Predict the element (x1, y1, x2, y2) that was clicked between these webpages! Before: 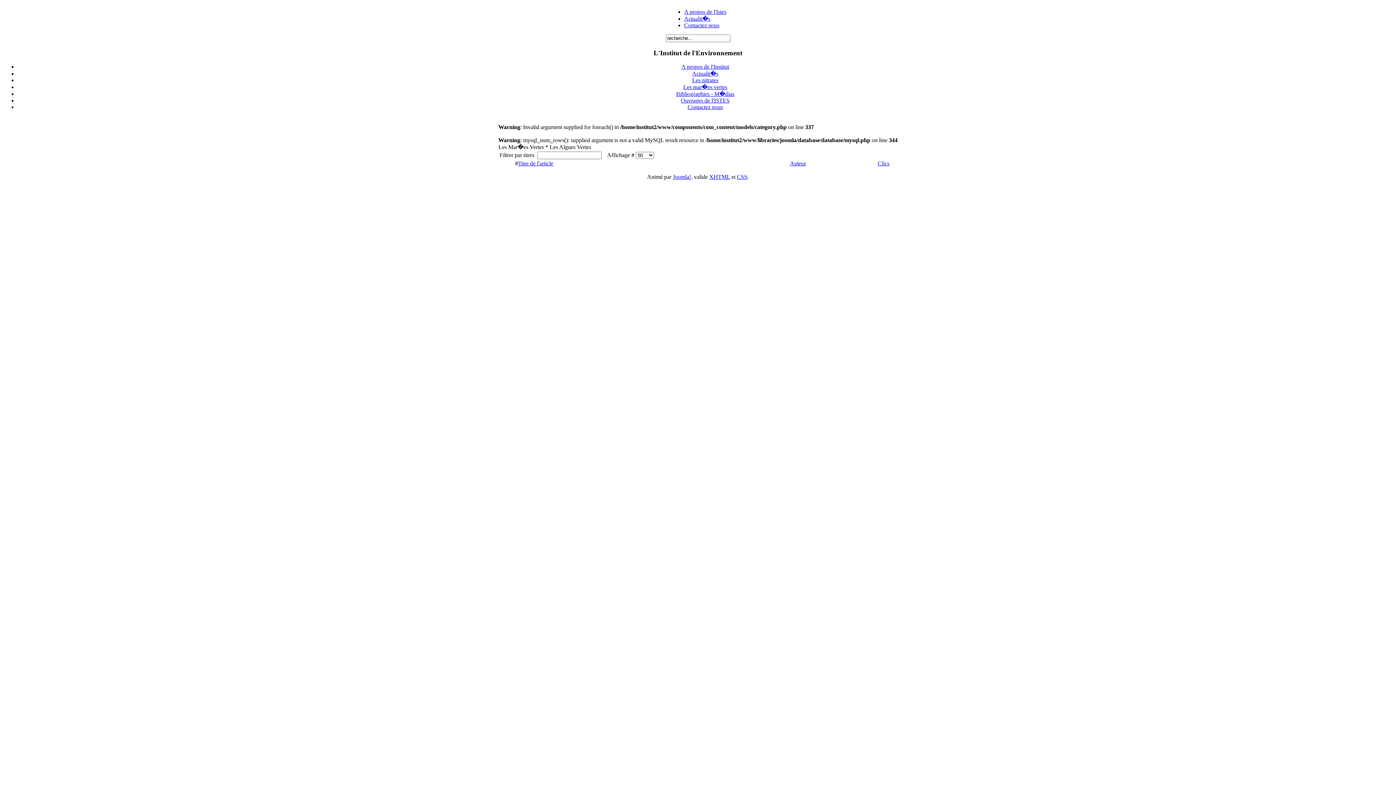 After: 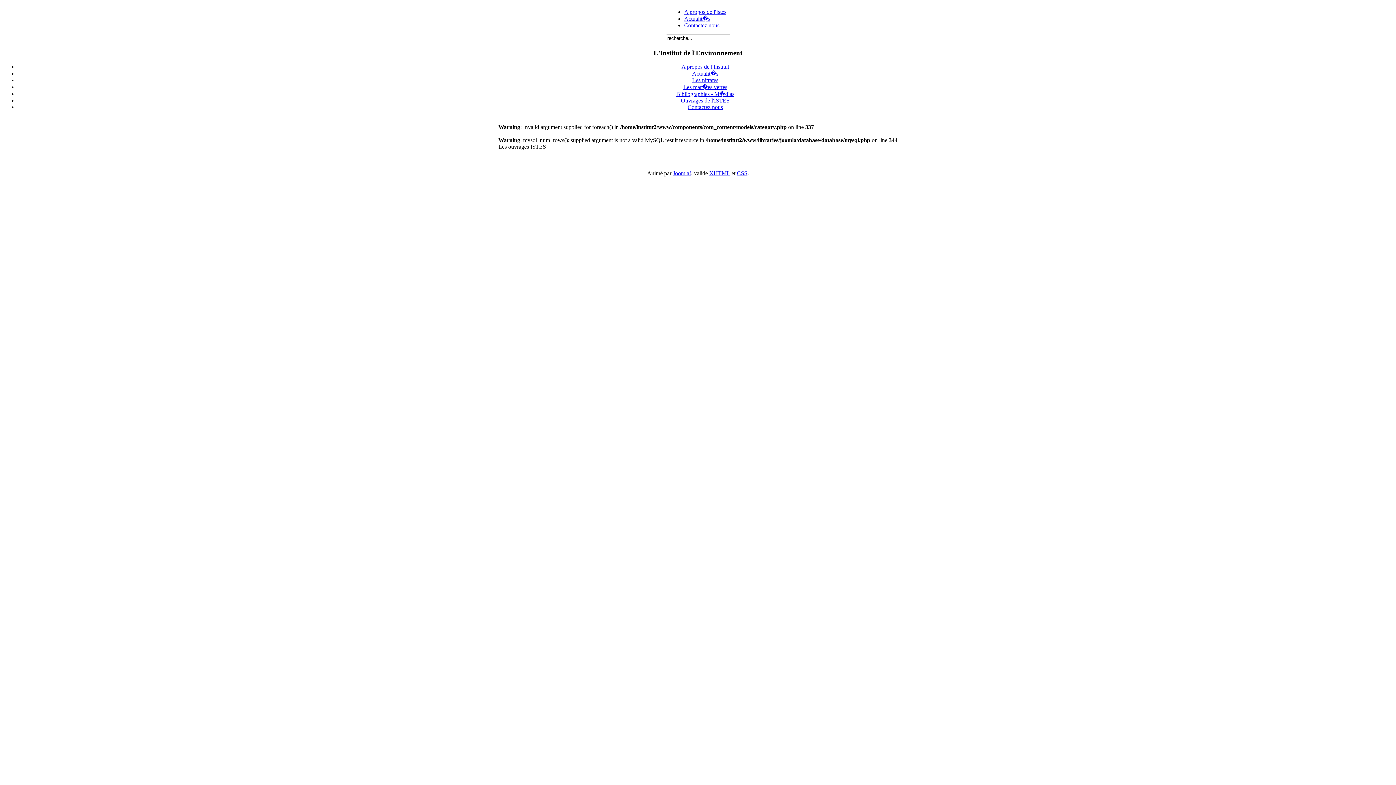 Action: bbox: (681, 97, 729, 103) label: Ouvrages de l'ISTES